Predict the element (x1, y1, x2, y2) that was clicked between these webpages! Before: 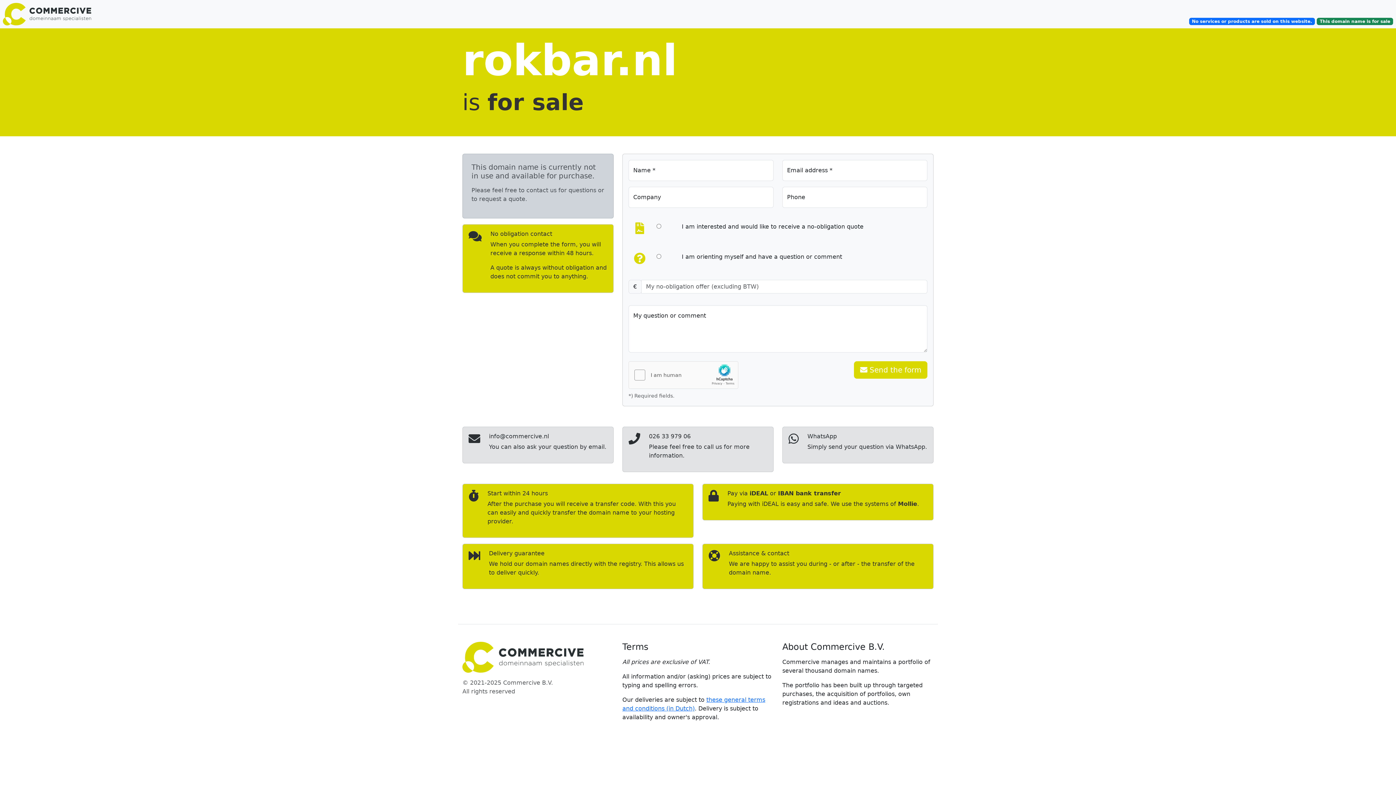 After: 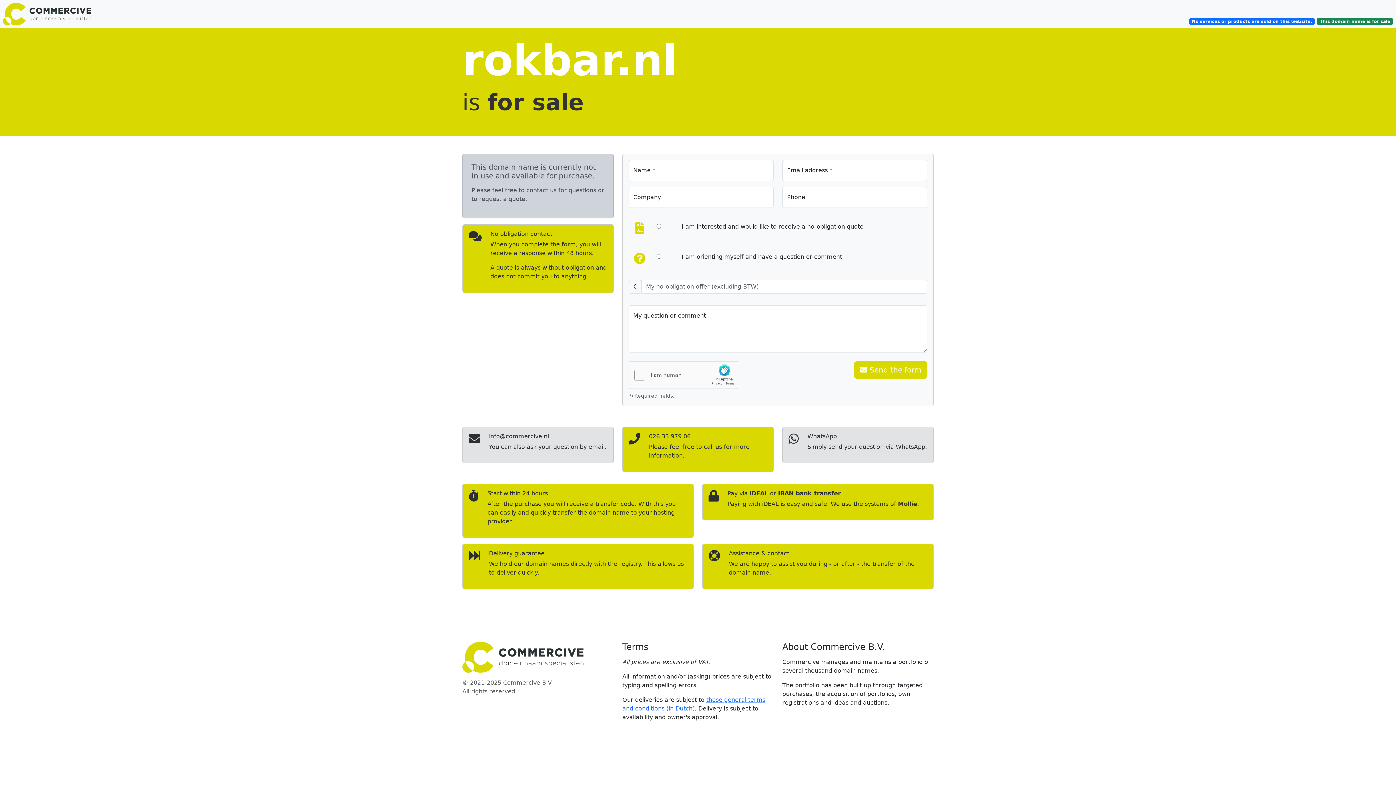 Action: bbox: (622, 426, 773, 472) label: 026 33 979 06

Please feel free to call us for more information.